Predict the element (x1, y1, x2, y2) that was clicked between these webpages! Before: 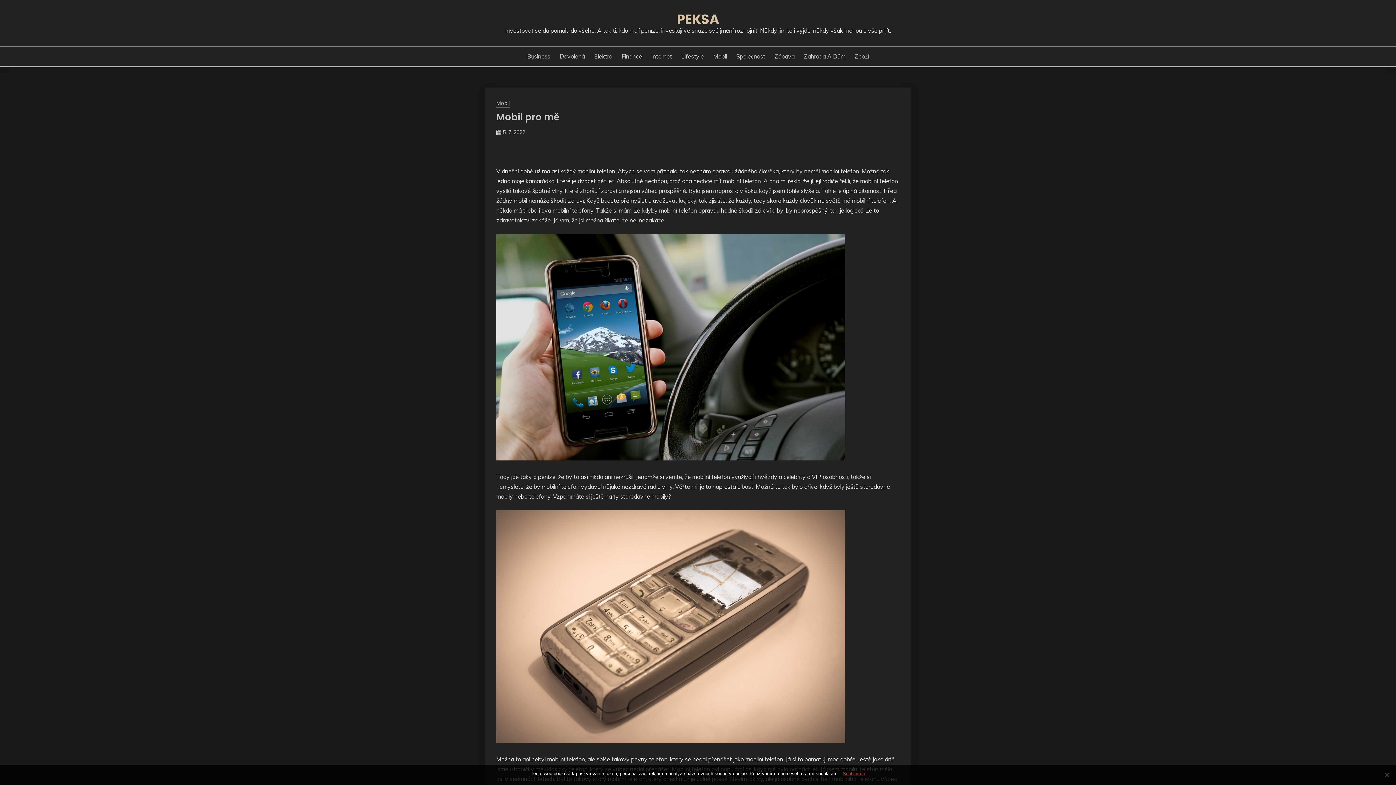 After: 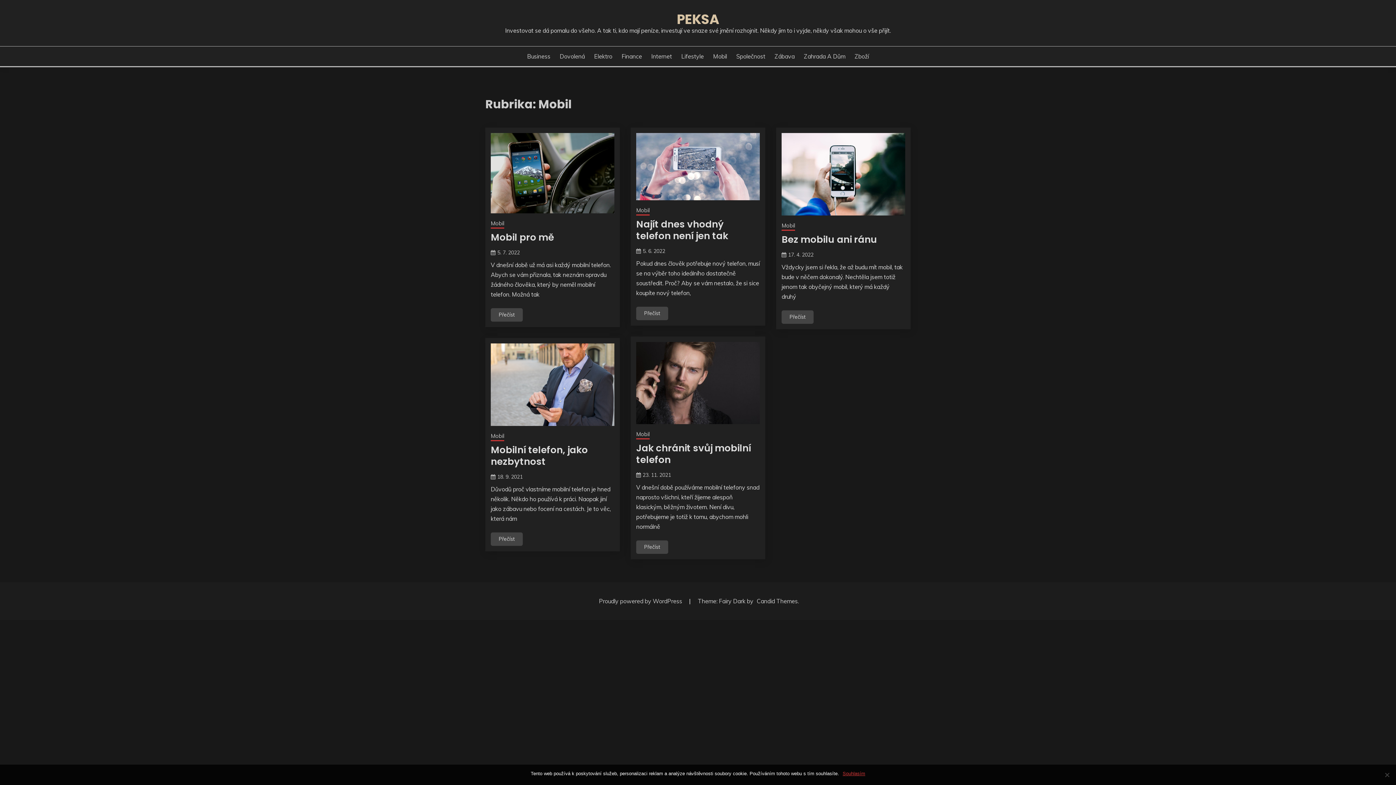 Action: label: Mobil bbox: (496, 99, 509, 108)